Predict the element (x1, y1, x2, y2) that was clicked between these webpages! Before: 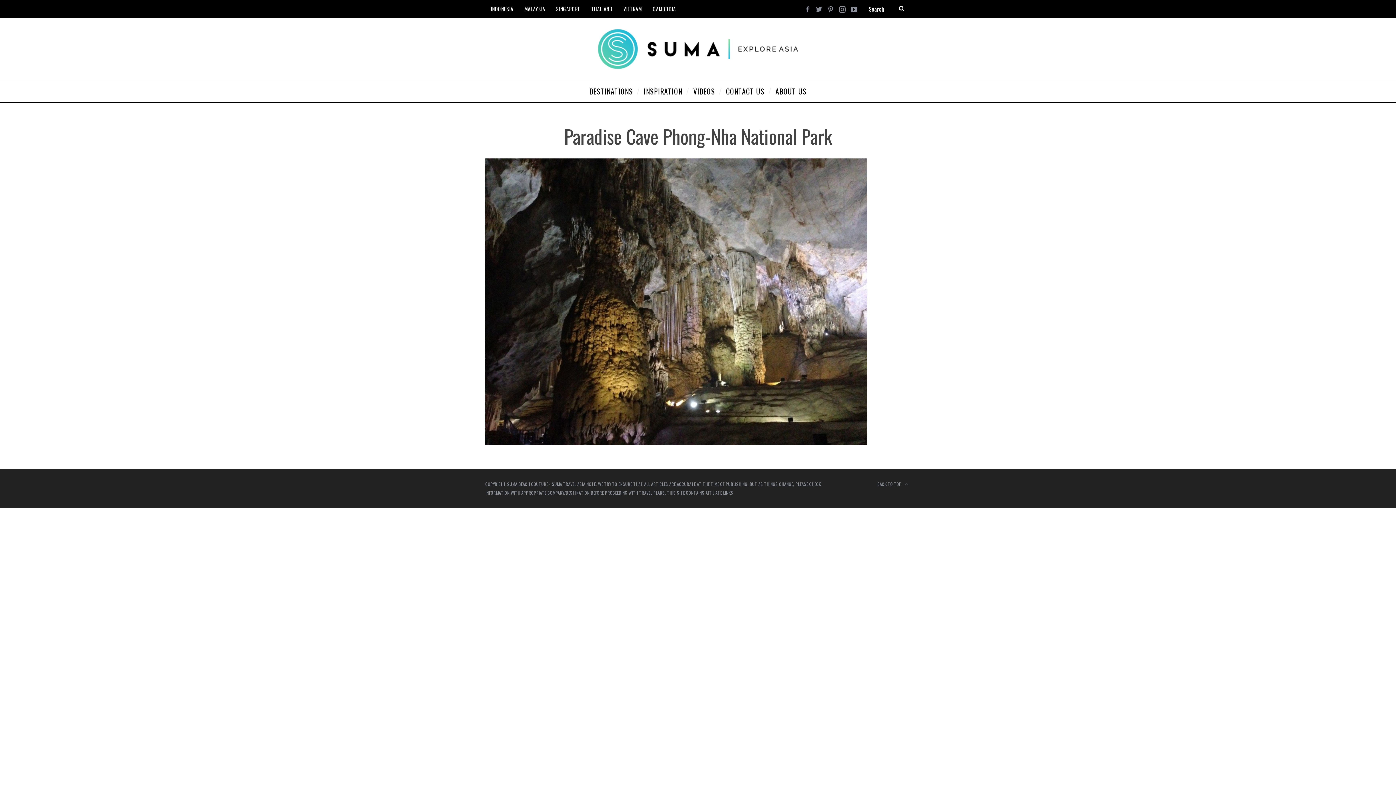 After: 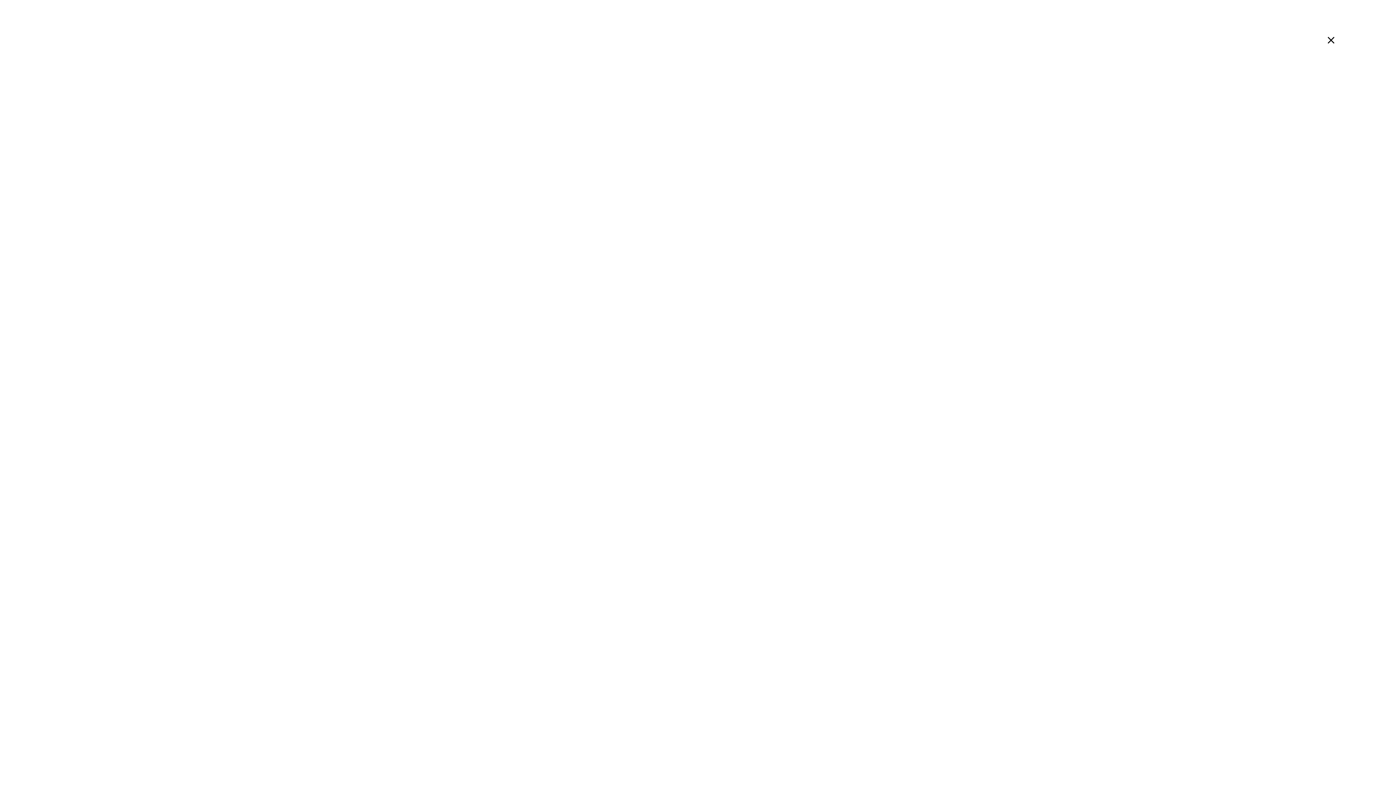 Action: bbox: (825, 3, 836, 15)